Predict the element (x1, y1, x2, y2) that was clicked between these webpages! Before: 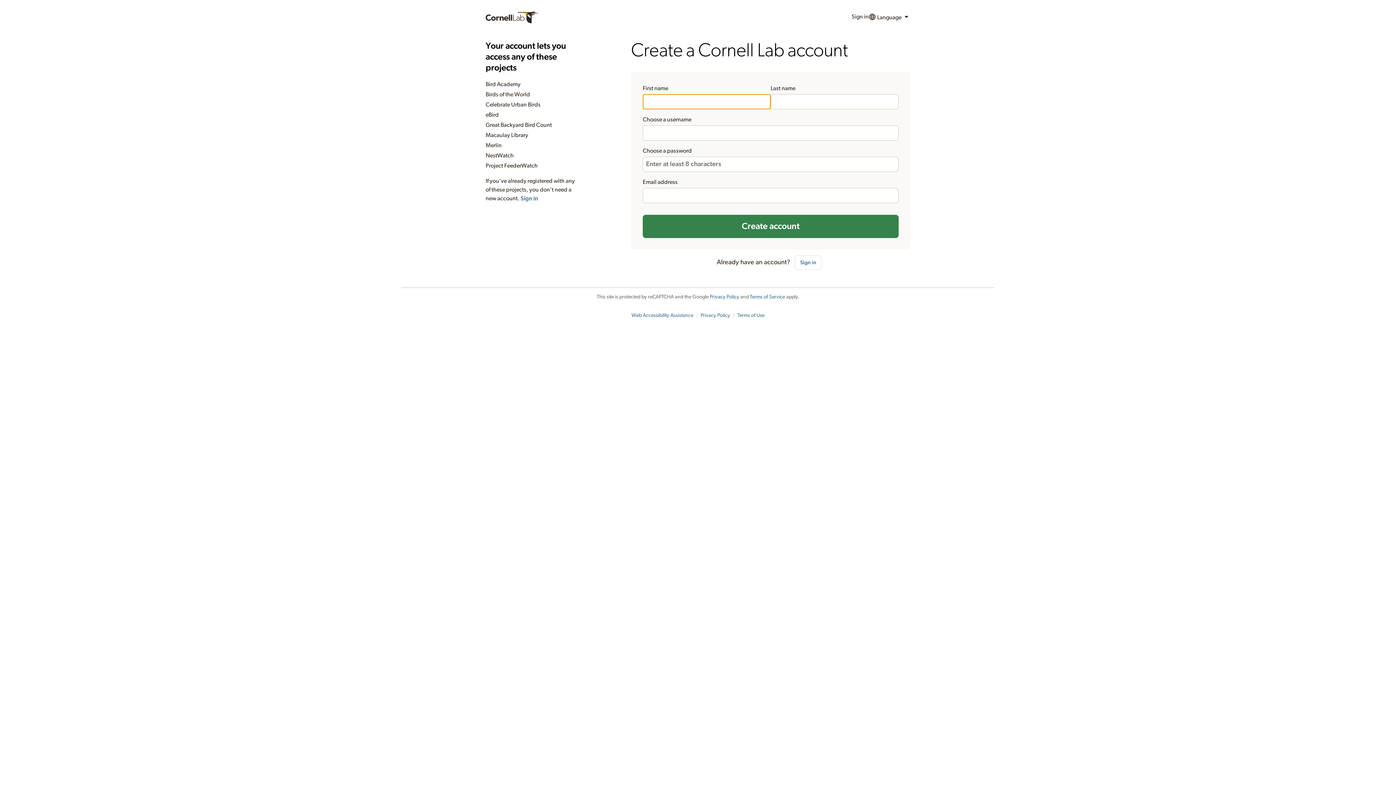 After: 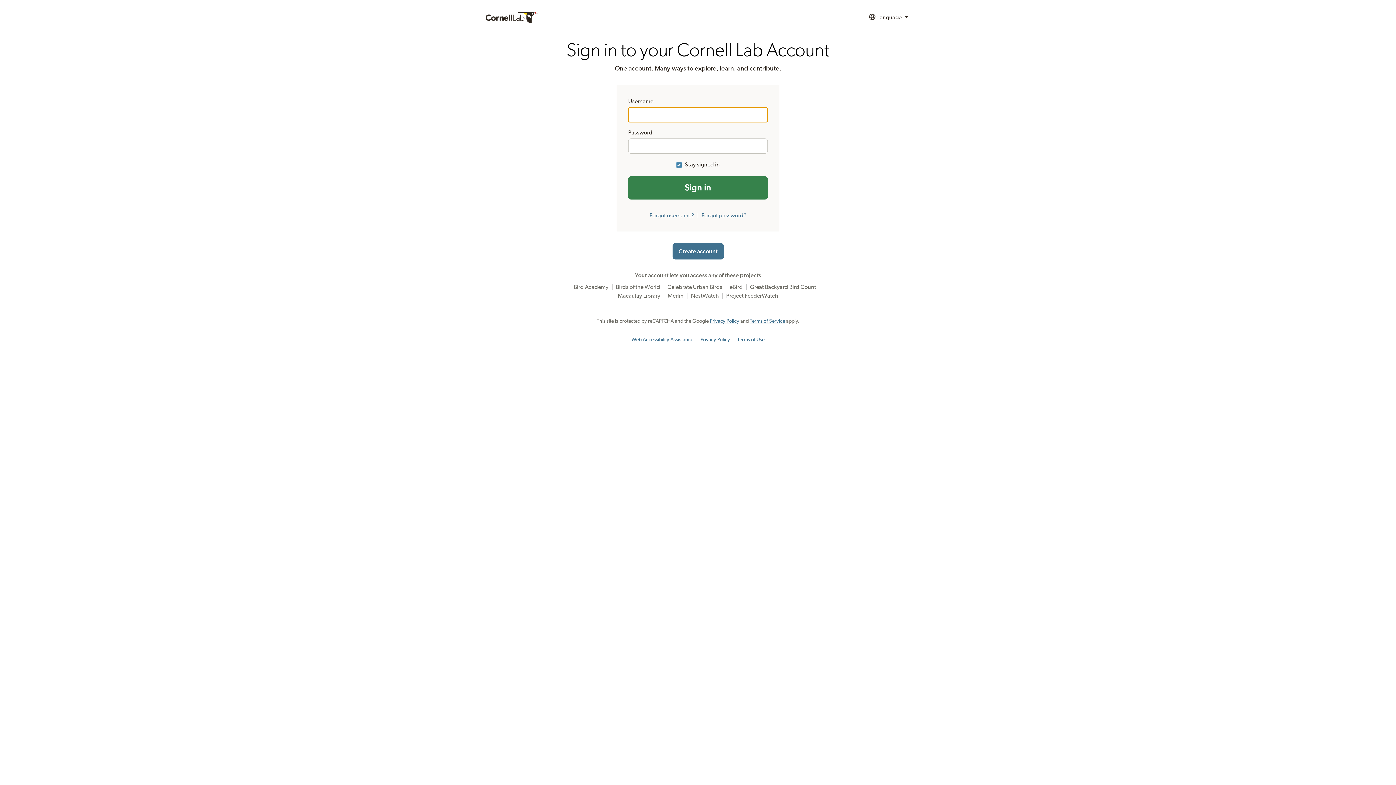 Action: label: Sign in bbox: (851, 9, 868, 25)